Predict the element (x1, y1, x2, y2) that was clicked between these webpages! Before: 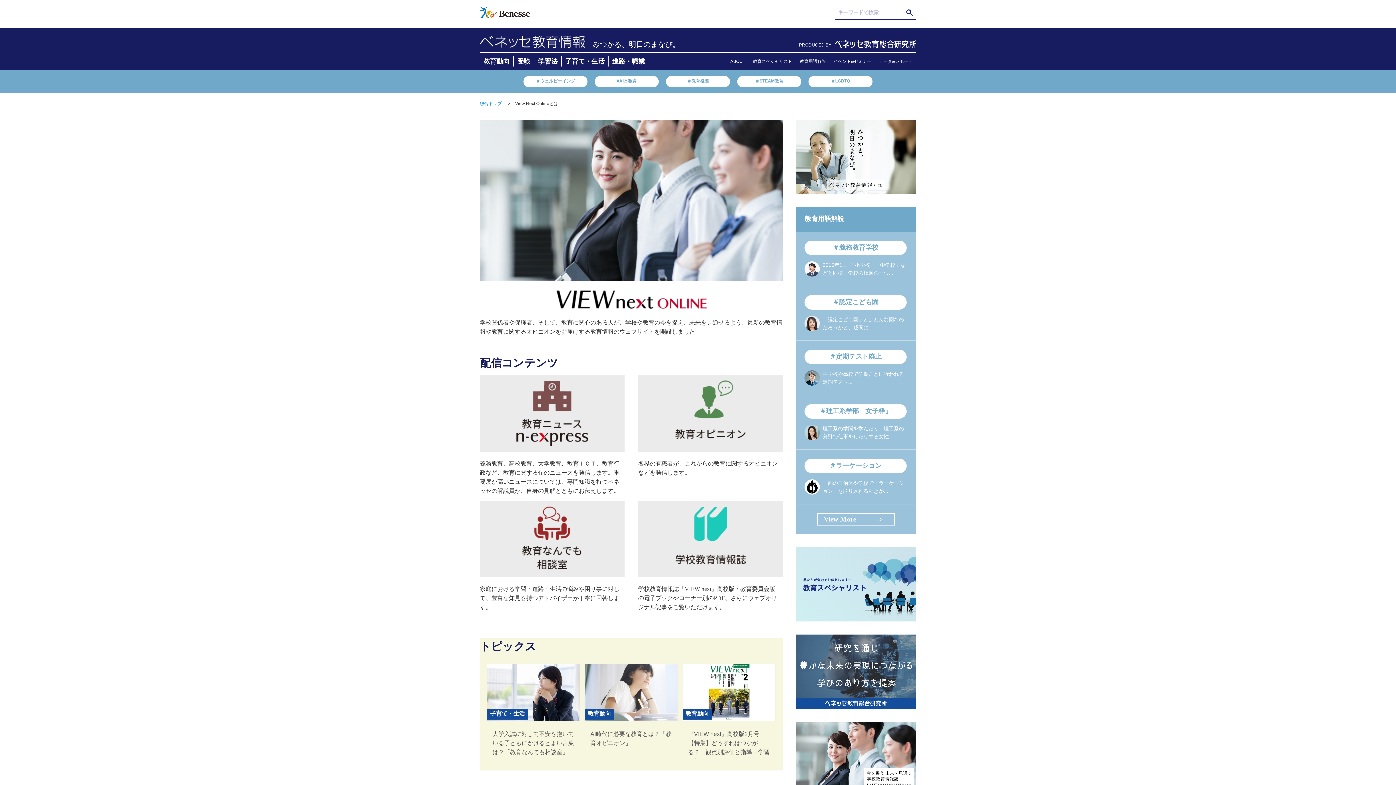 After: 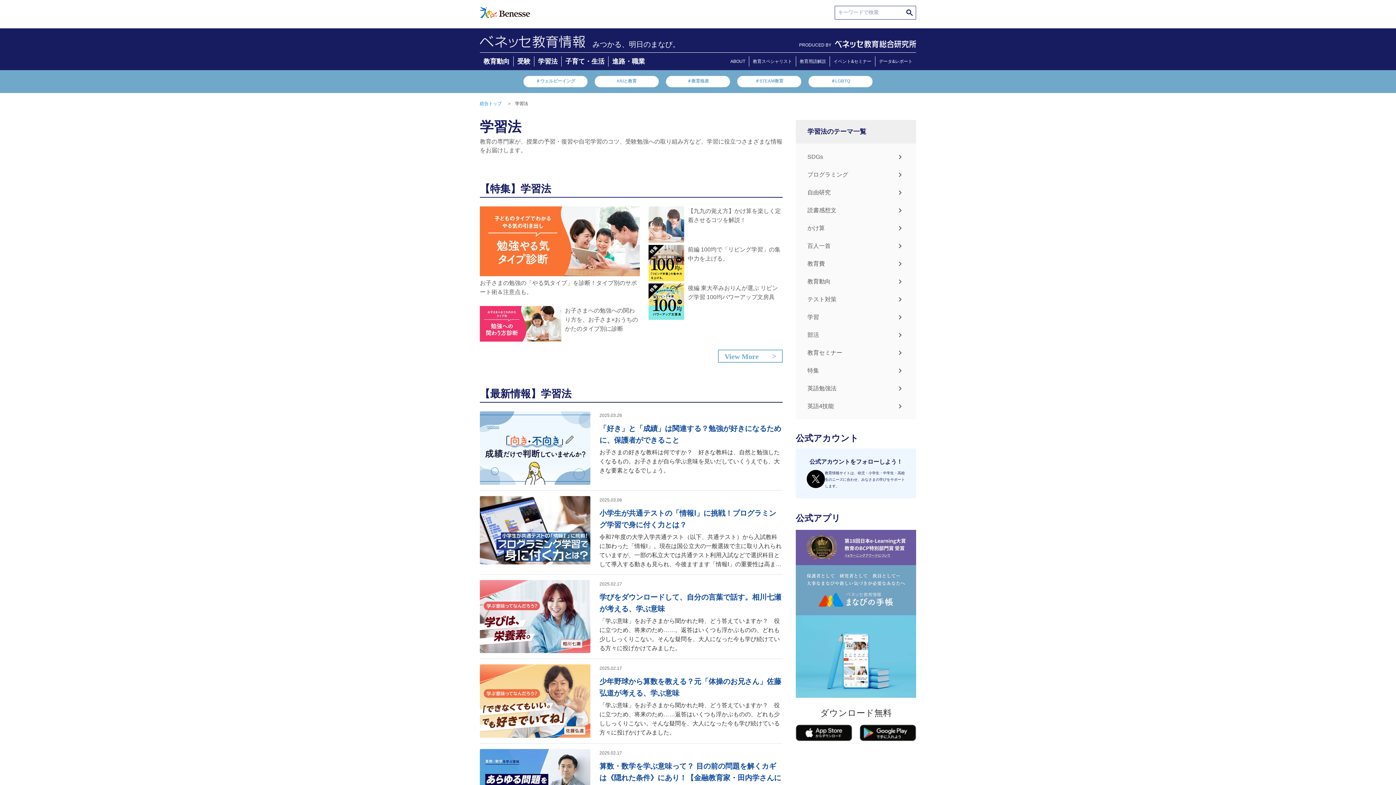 Action: label: 学習法 bbox: (538, 57, 557, 65)